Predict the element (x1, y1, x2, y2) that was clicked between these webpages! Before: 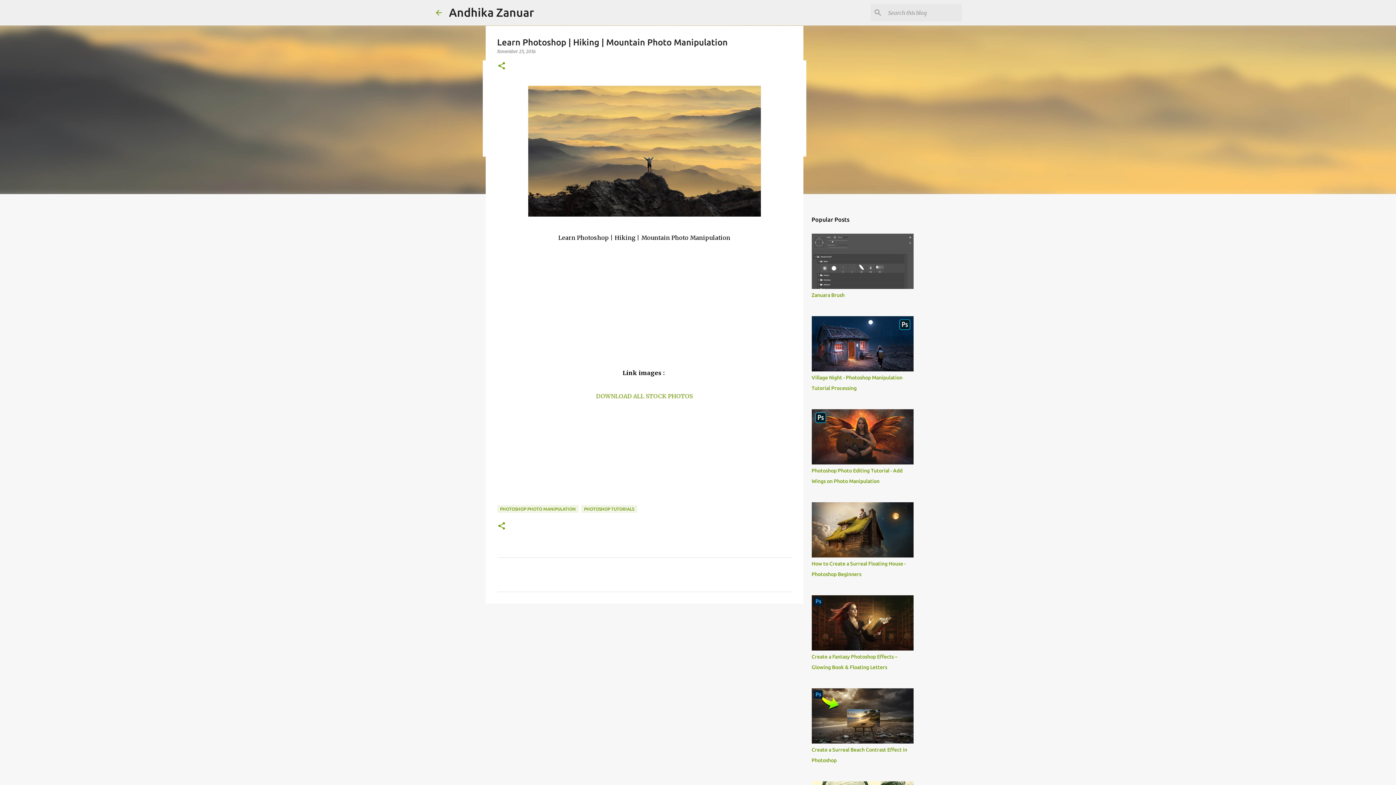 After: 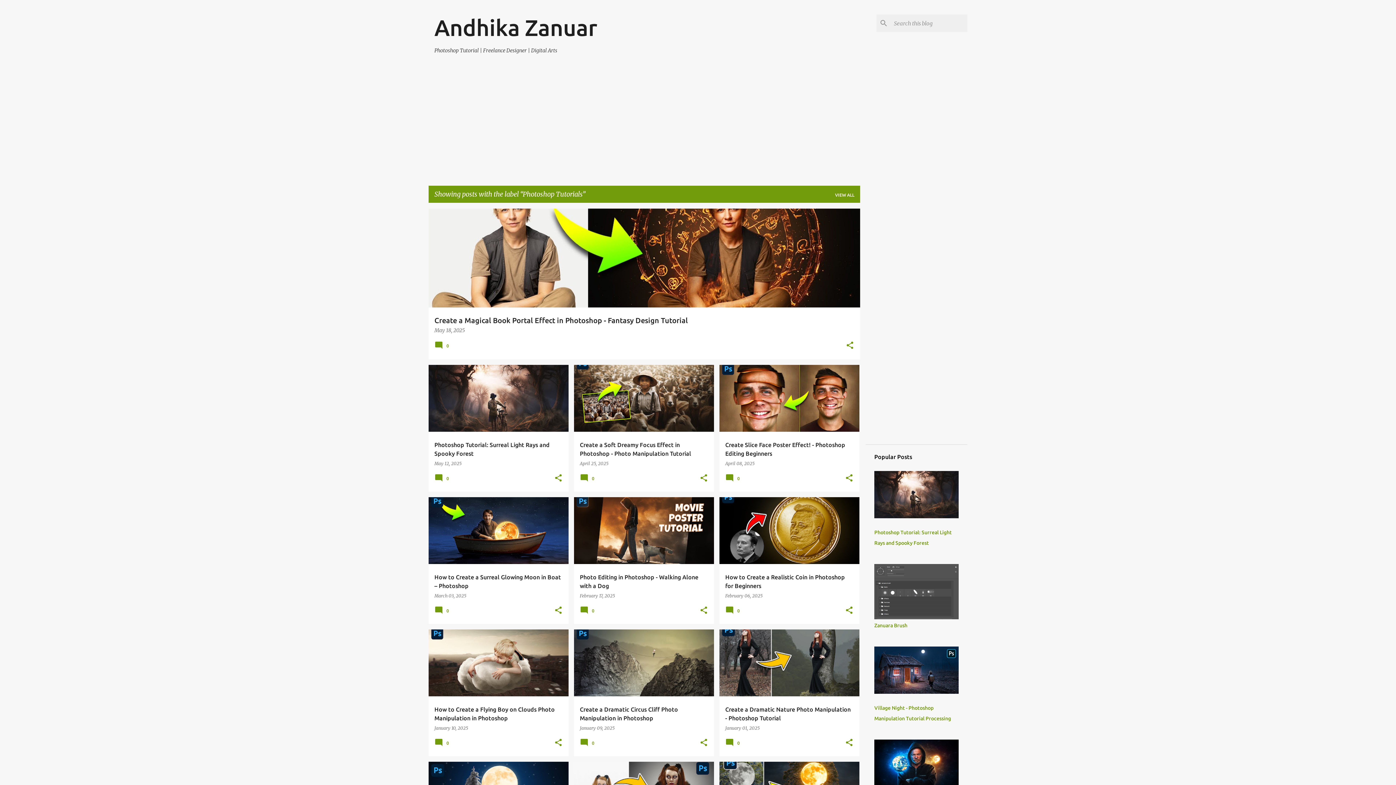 Action: bbox: (581, 505, 637, 513) label: PHOTOSHOP TUTORIALS